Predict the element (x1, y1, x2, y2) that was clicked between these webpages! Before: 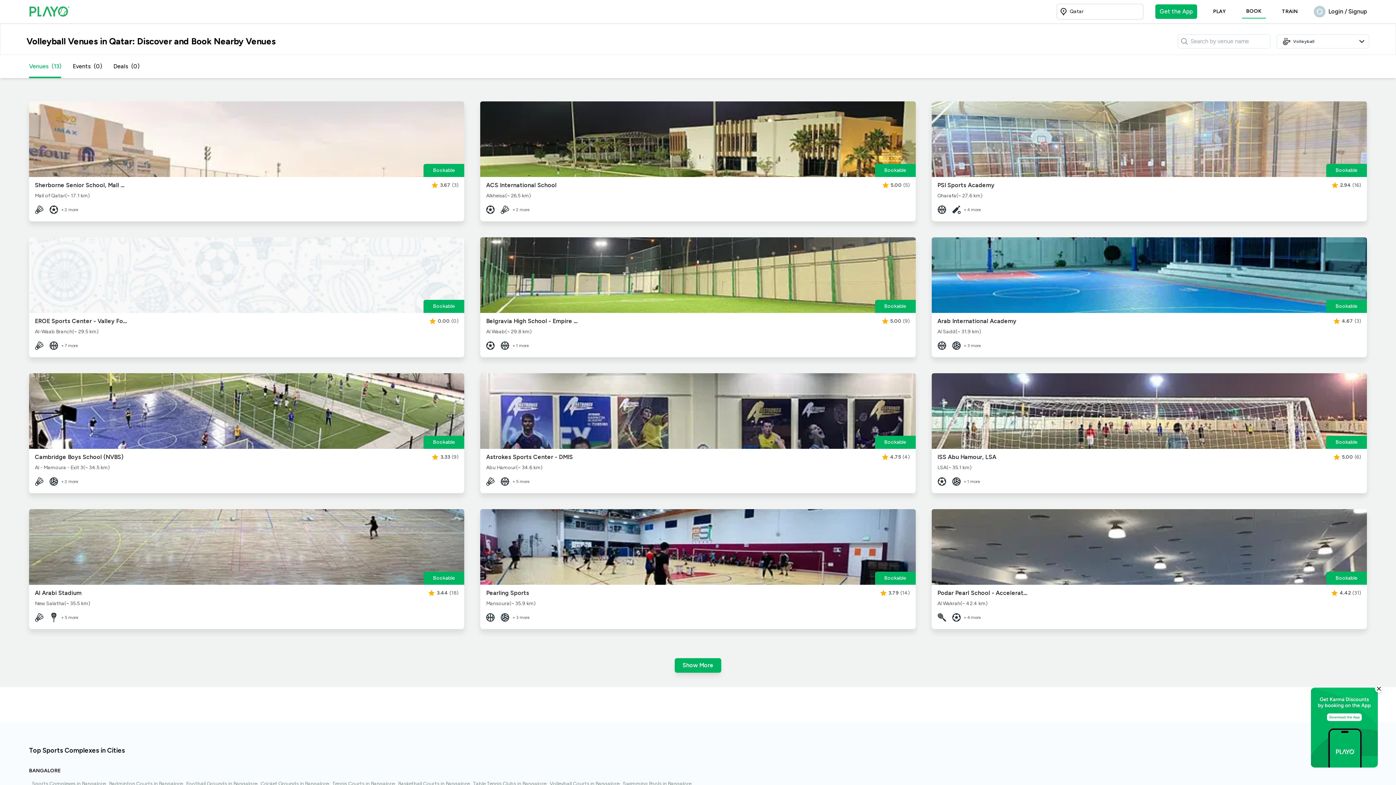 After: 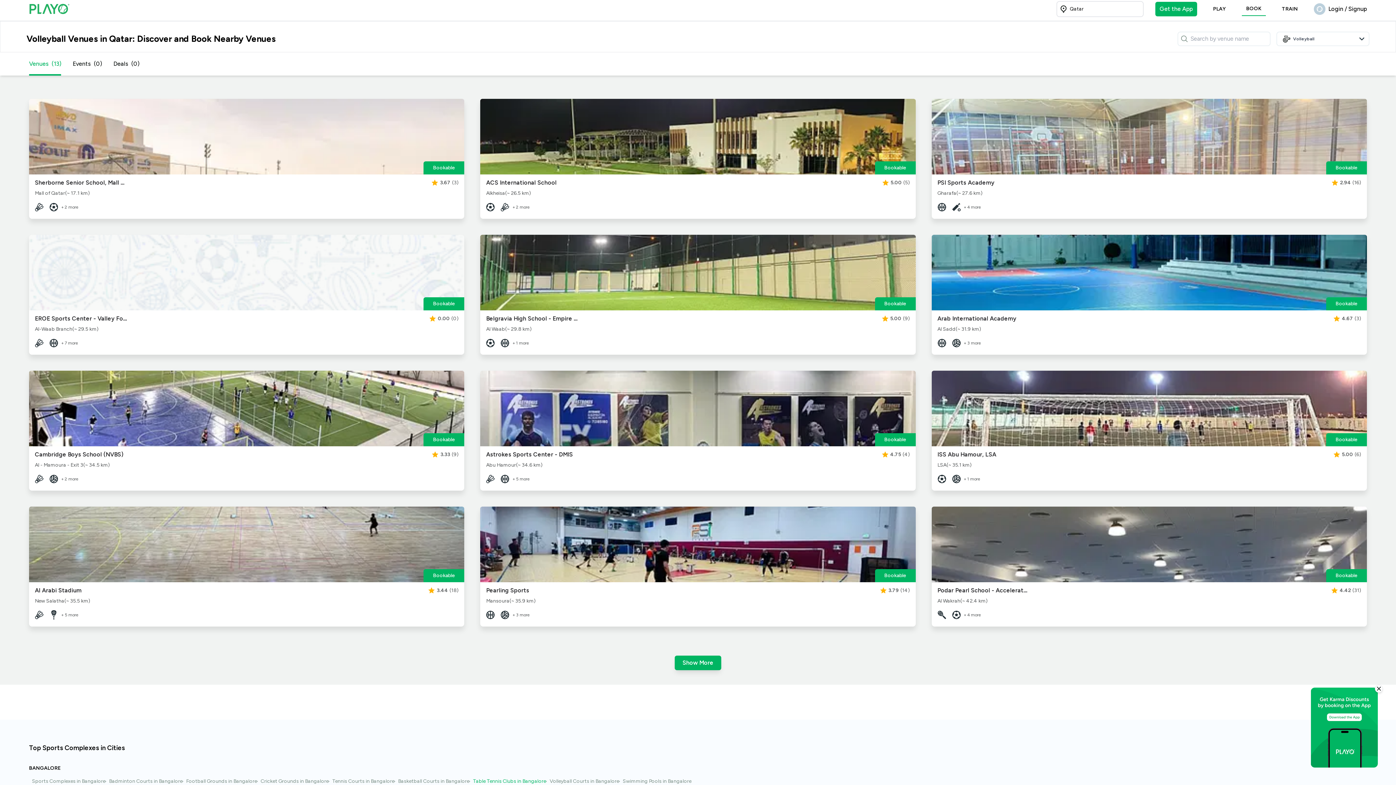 Action: bbox: (473, 780, 546, 788) label: Table Tennis Clubs in Bangalore